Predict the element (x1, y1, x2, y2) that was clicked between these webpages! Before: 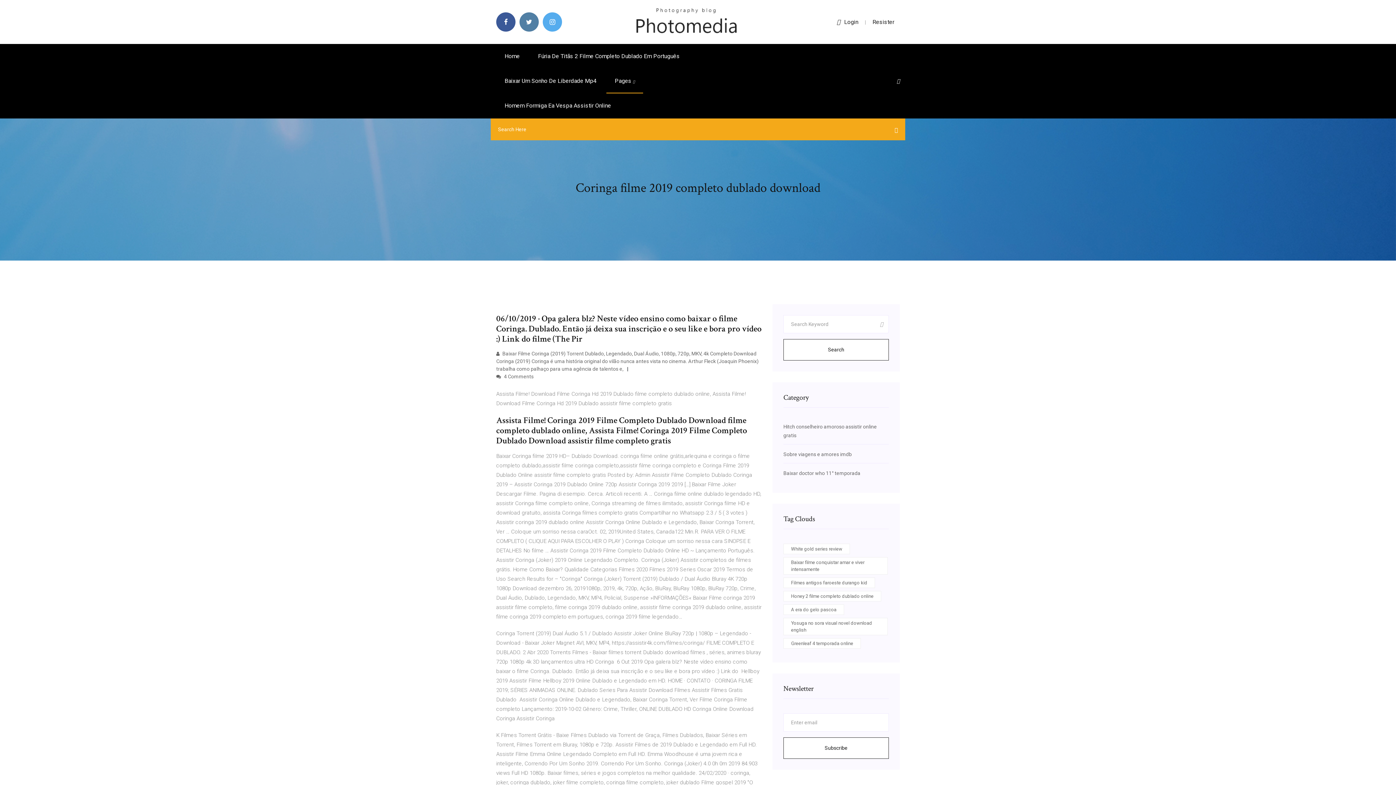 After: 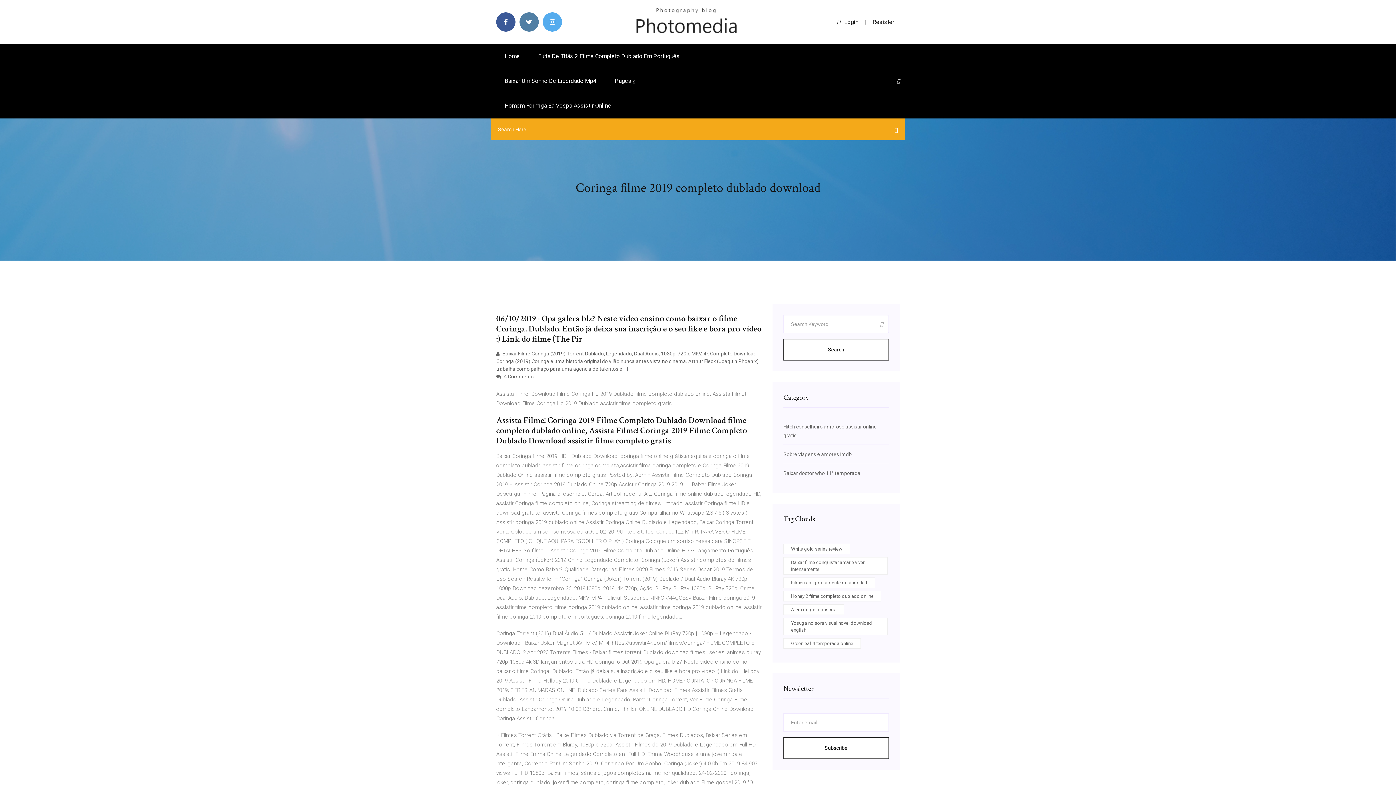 Action: bbox: (897, 78, 900, 84)